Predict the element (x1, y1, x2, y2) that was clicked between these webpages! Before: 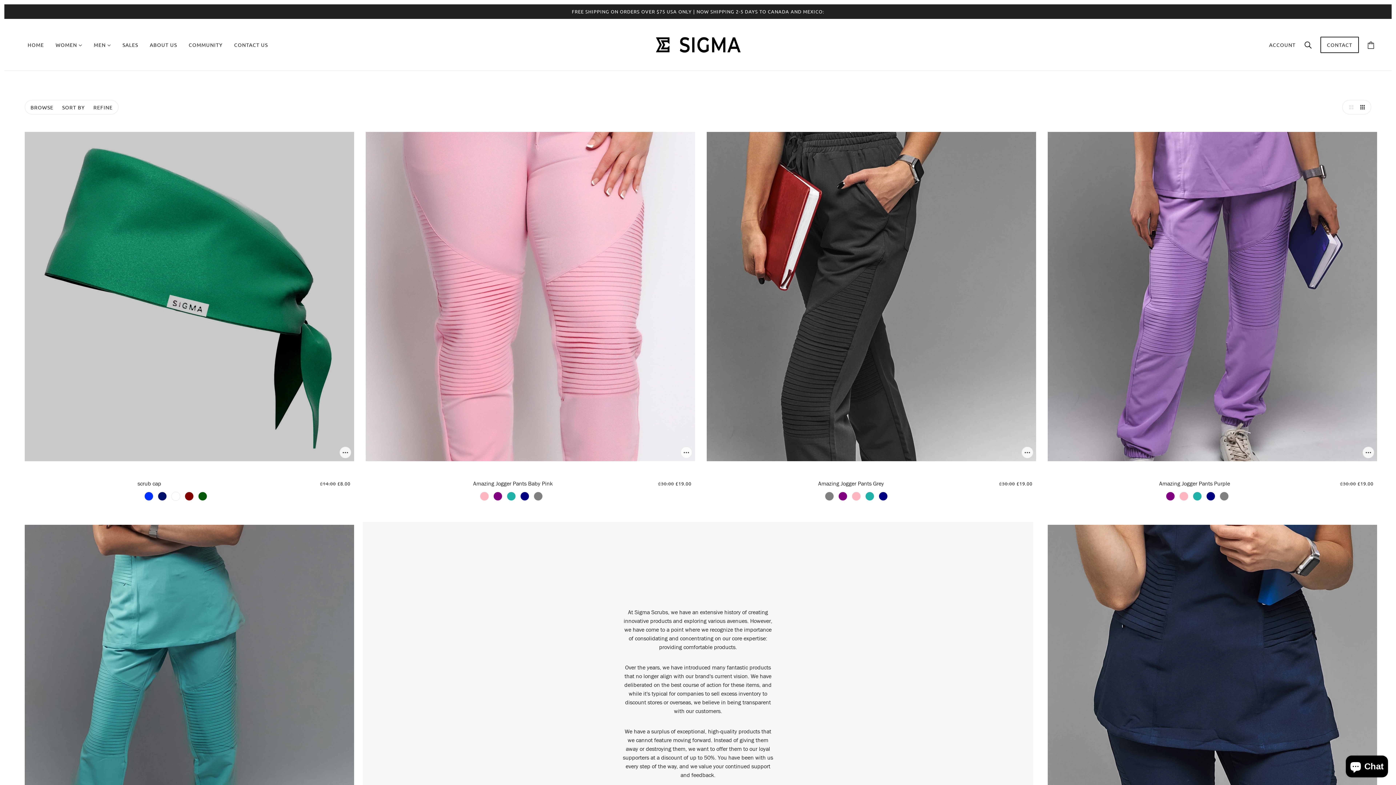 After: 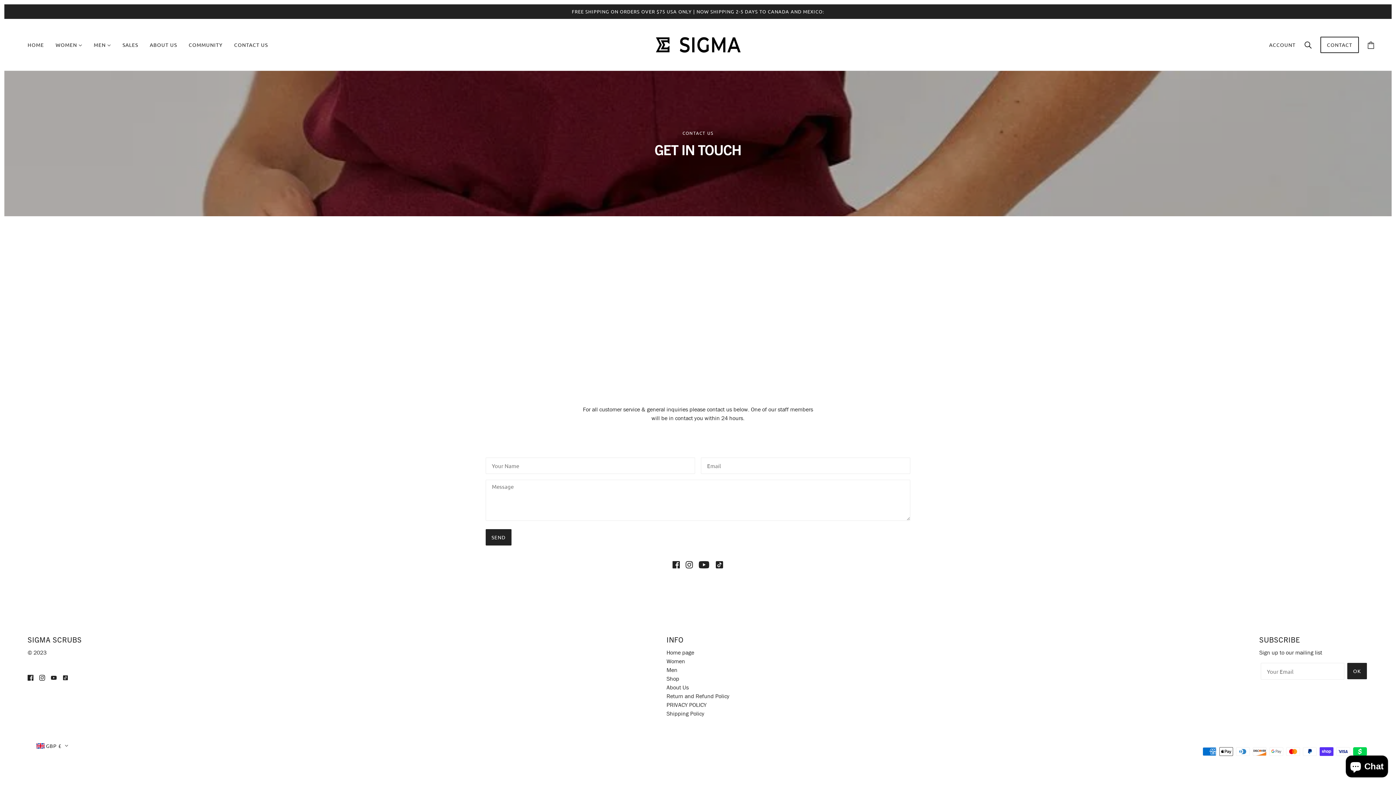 Action: bbox: (228, 30, 273, 58) label: CONTACT US